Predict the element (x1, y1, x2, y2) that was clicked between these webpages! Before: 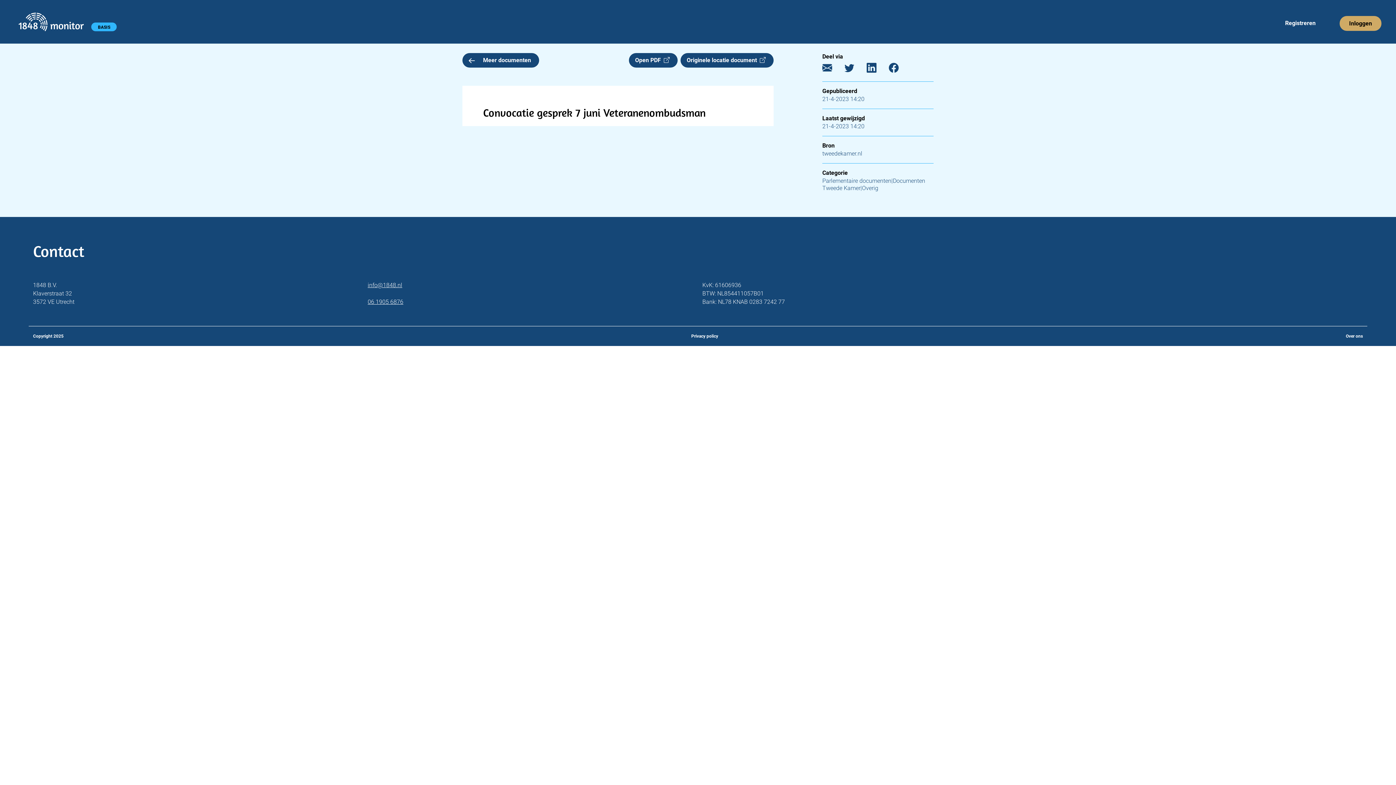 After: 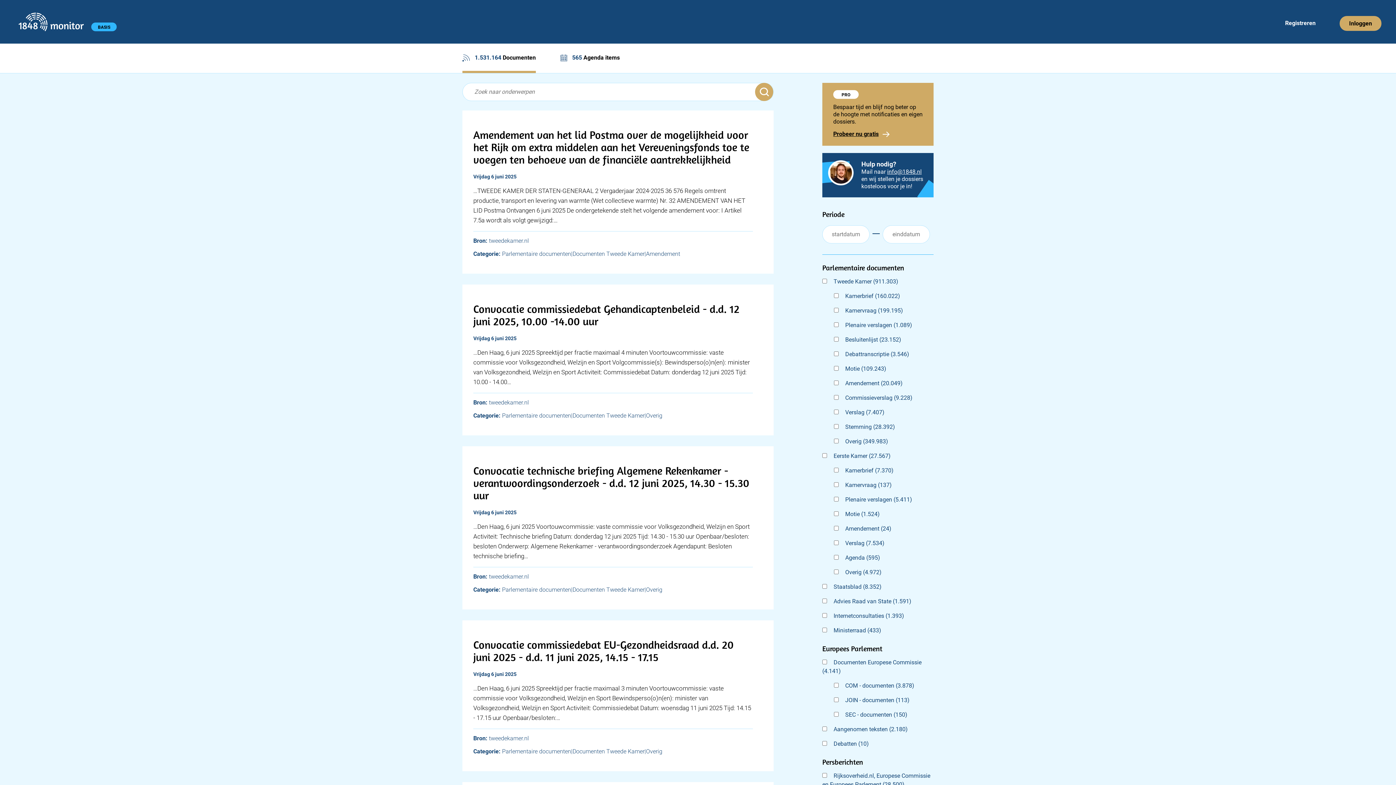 Action: bbox: (18, 15, 84, 27)